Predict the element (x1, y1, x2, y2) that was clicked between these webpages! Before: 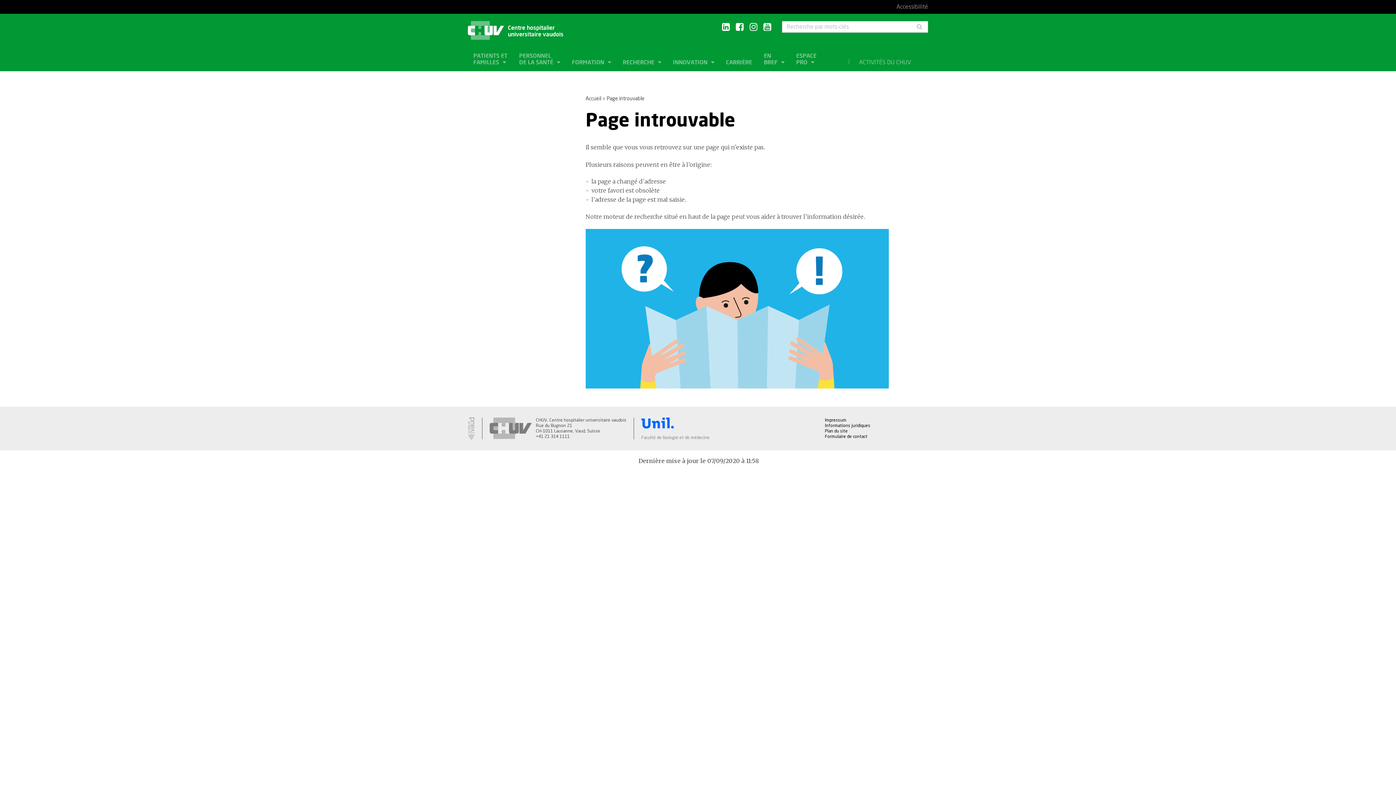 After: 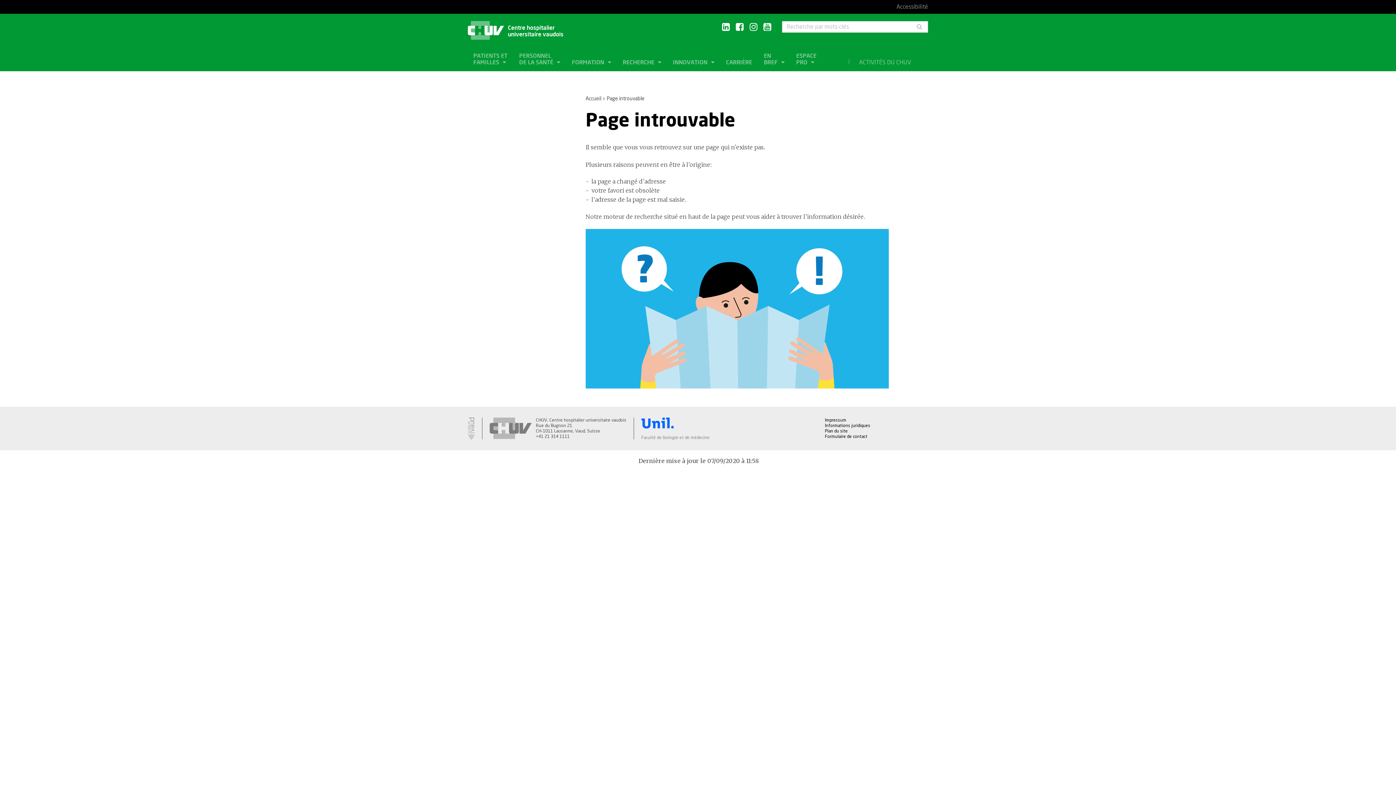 Action: bbox: (911, 21, 928, 32)